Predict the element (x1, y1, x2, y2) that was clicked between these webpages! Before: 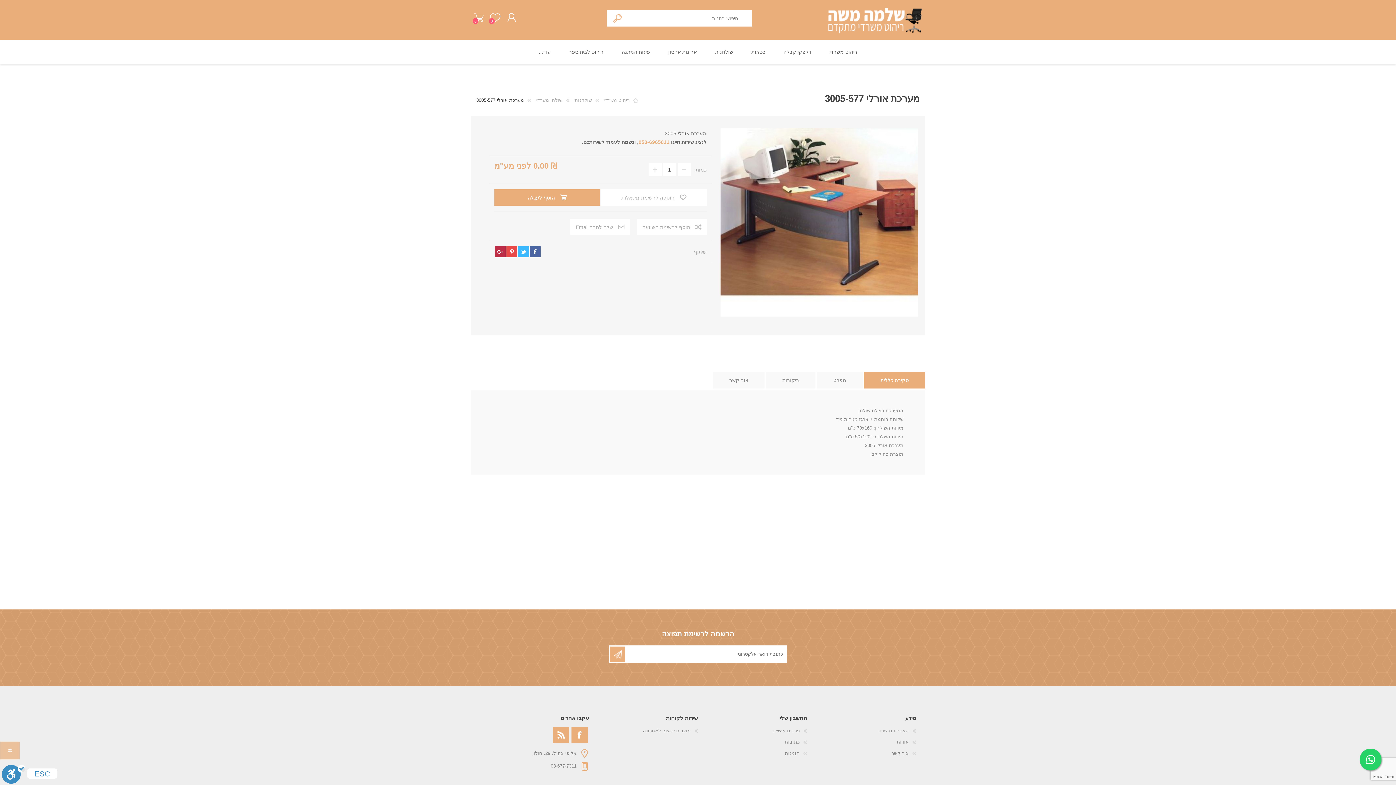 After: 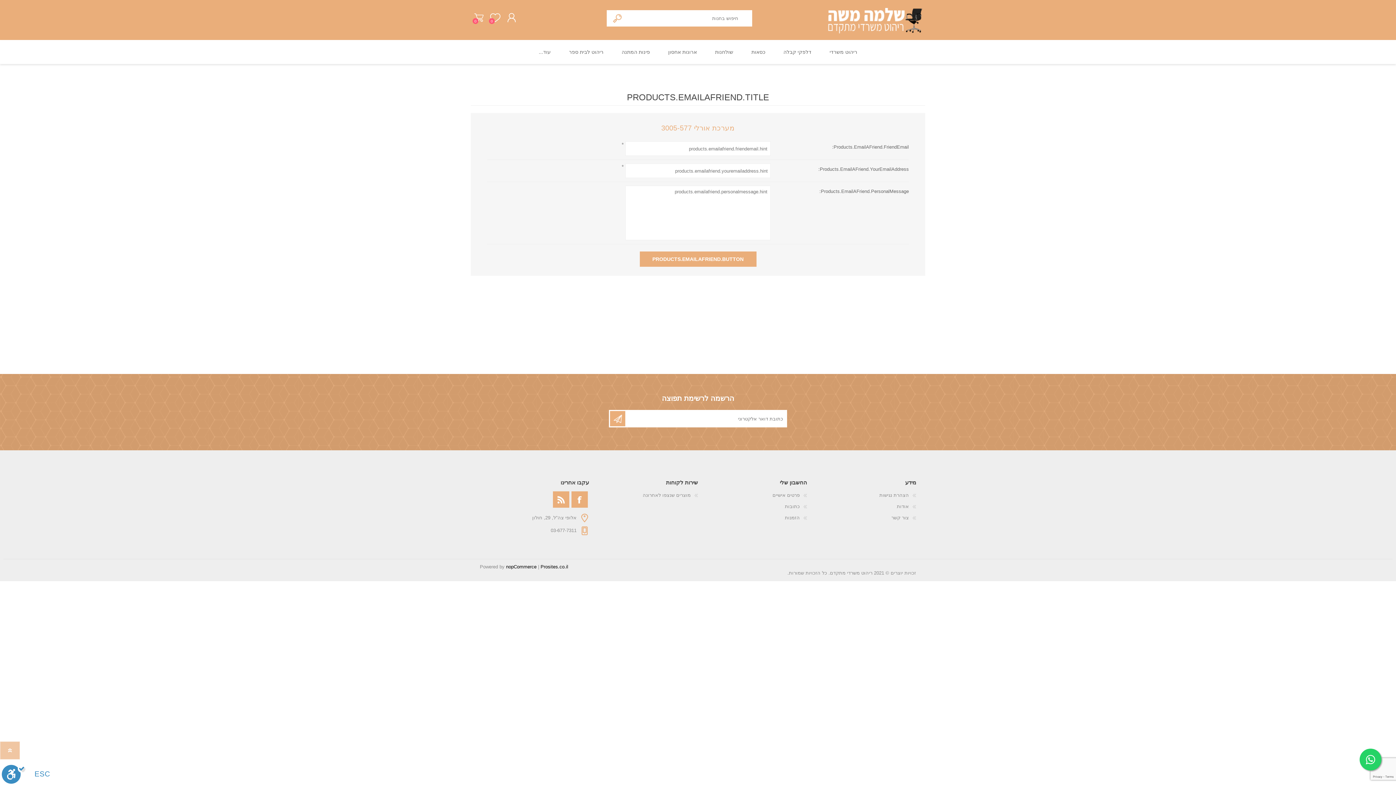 Action: bbox: (570, 219, 629, 235) label: שלח לחבר Email